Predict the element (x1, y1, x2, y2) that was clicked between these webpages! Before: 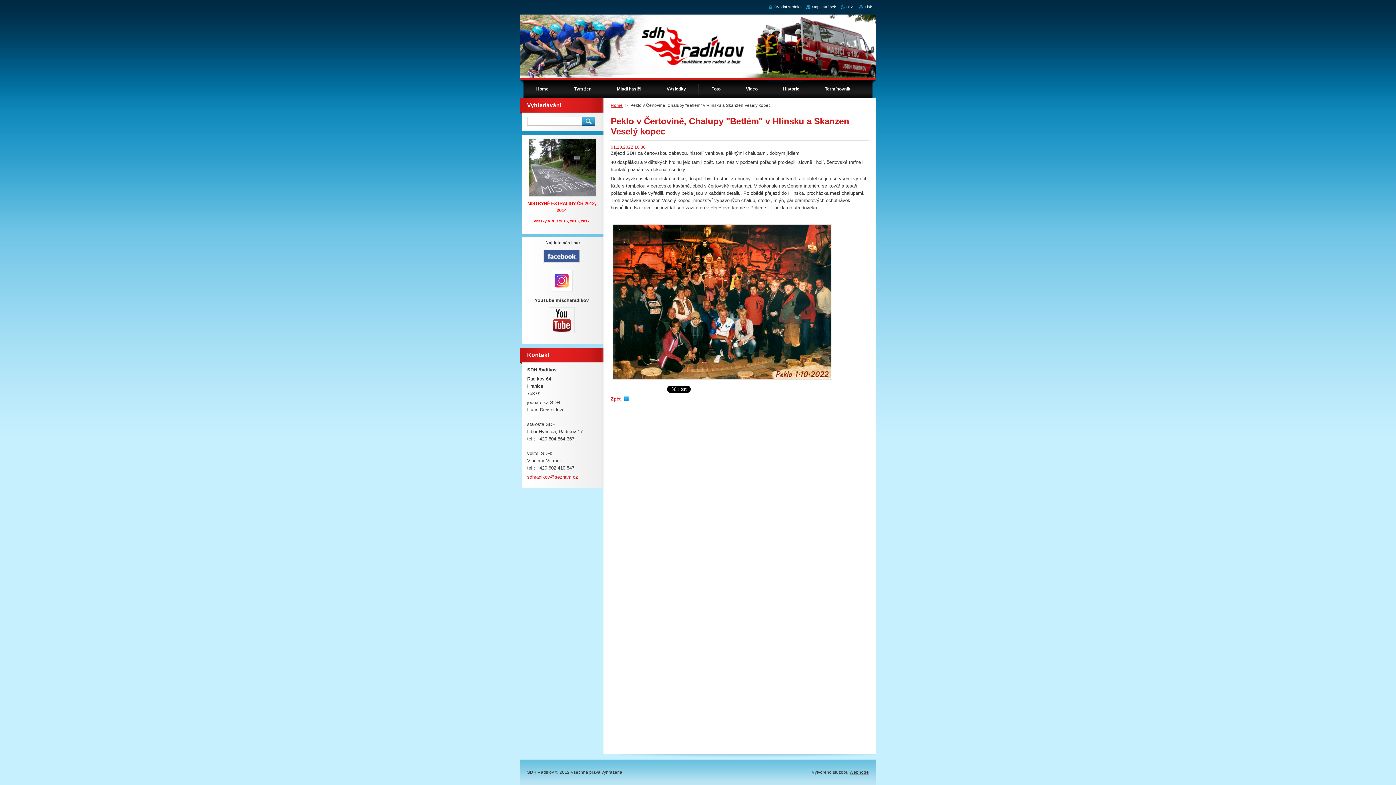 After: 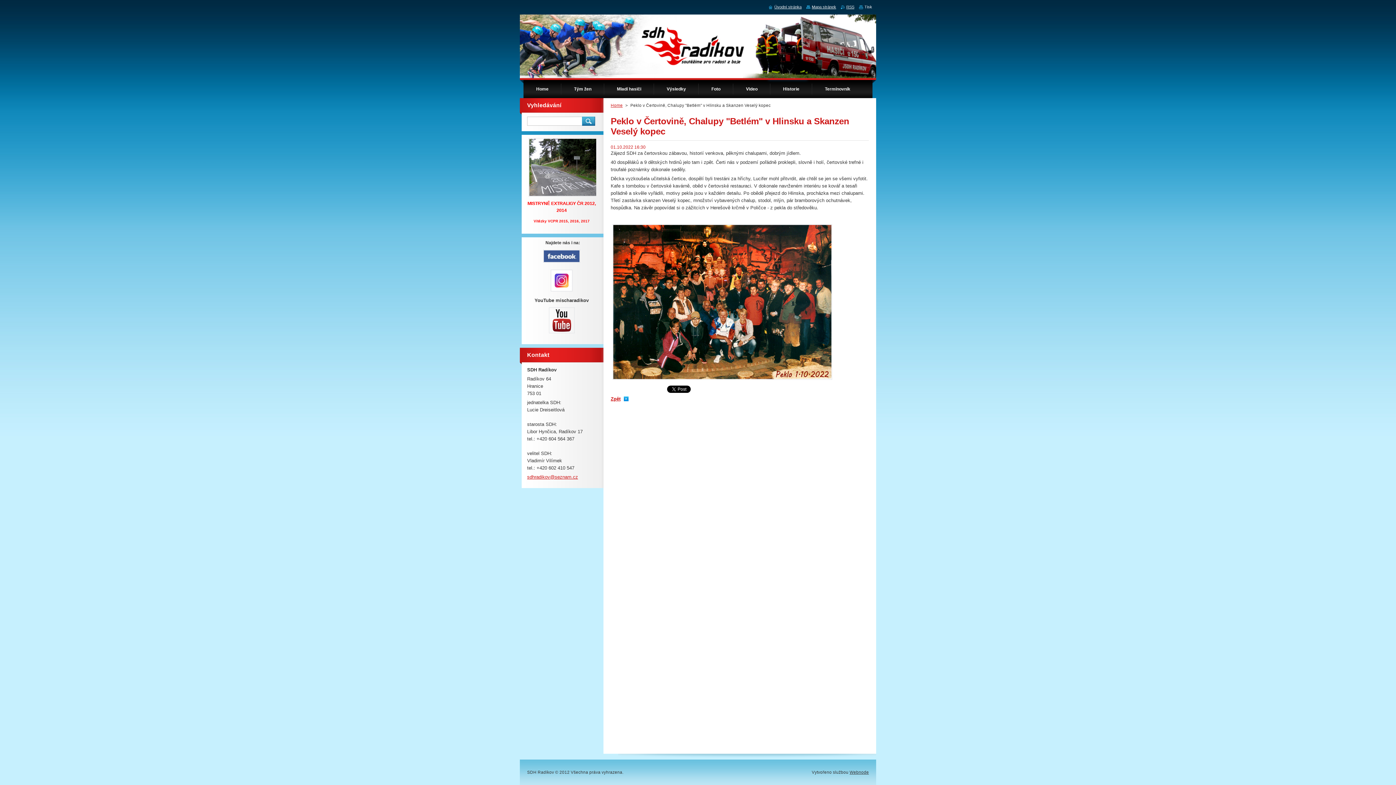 Action: bbox: (859, 4, 872, 9) label: Tisk